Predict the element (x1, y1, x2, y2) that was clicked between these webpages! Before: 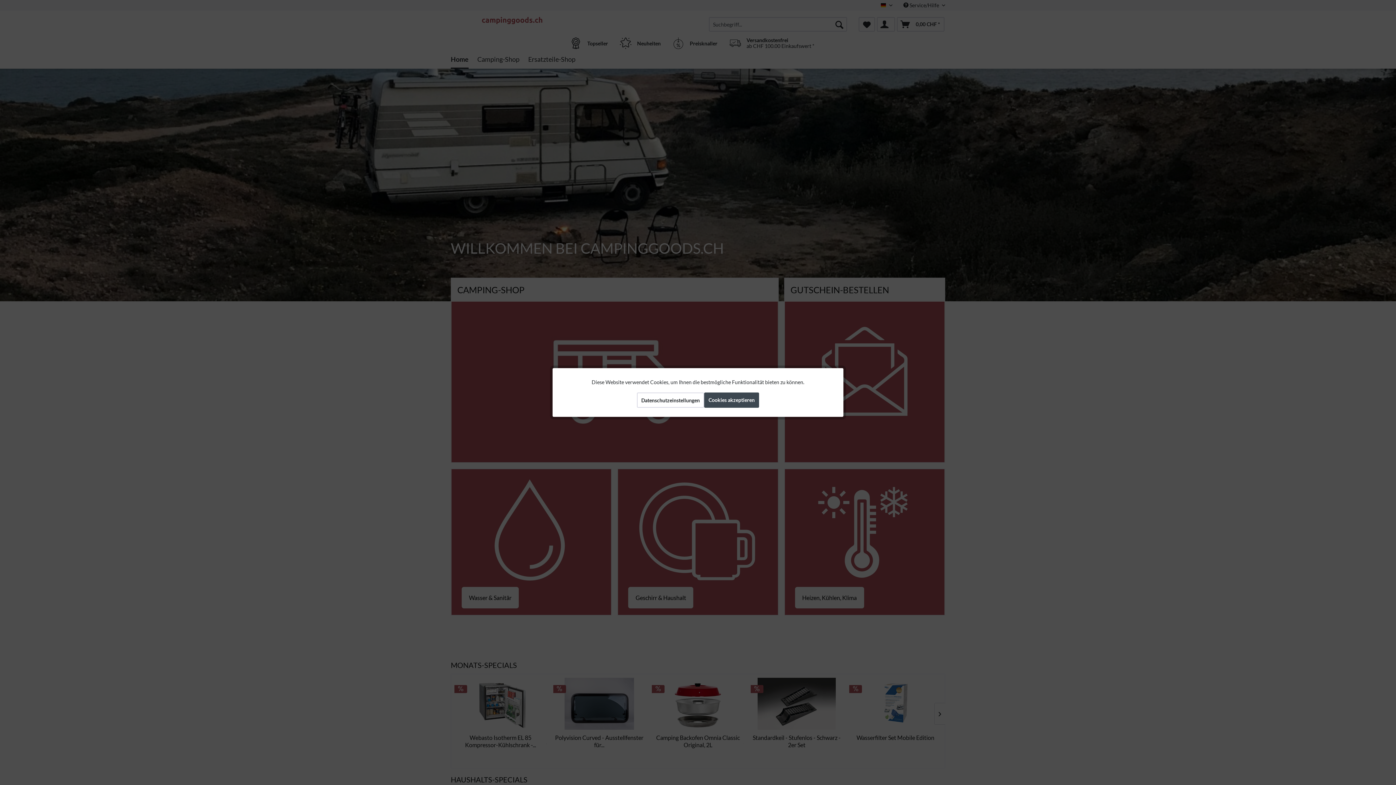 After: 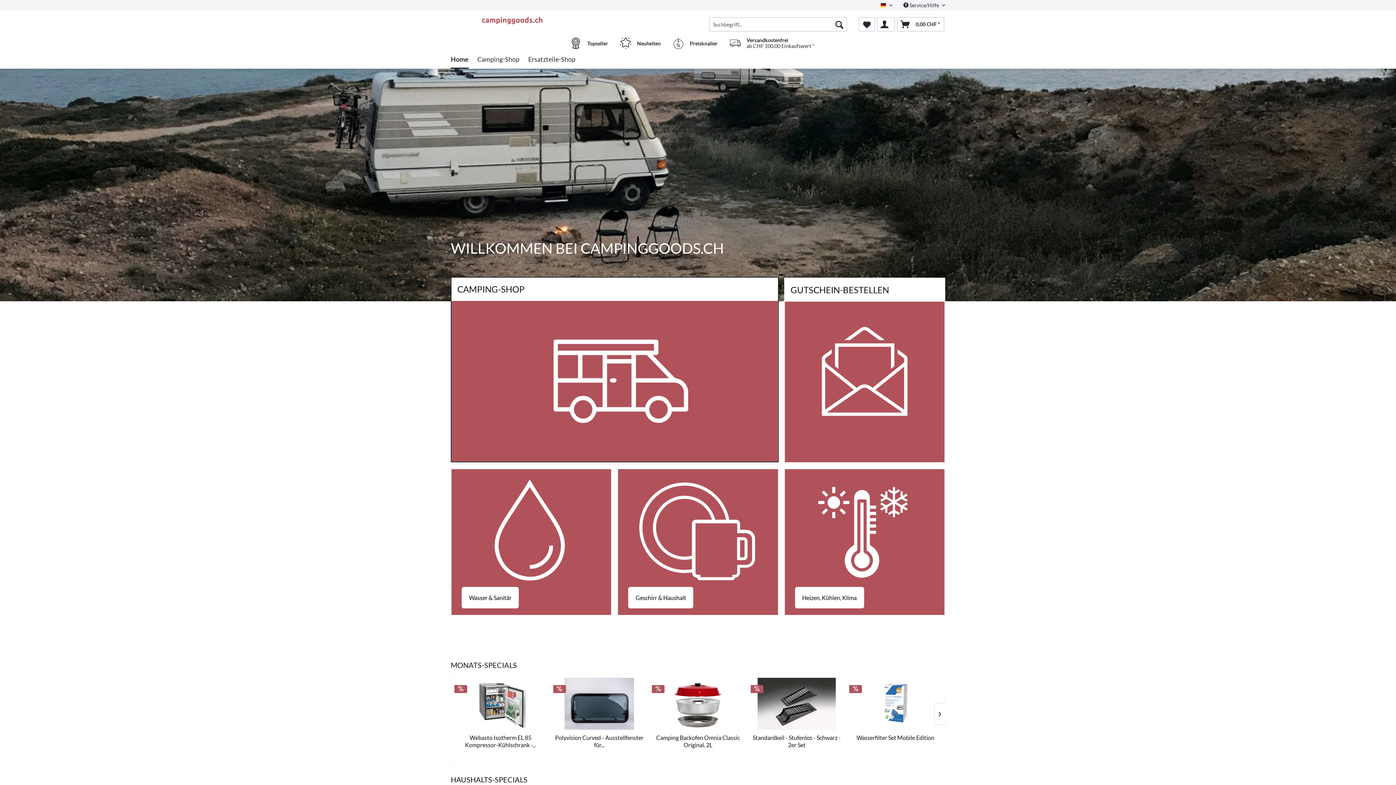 Action: label: Cookies akzeptieren bbox: (704, 392, 759, 408)